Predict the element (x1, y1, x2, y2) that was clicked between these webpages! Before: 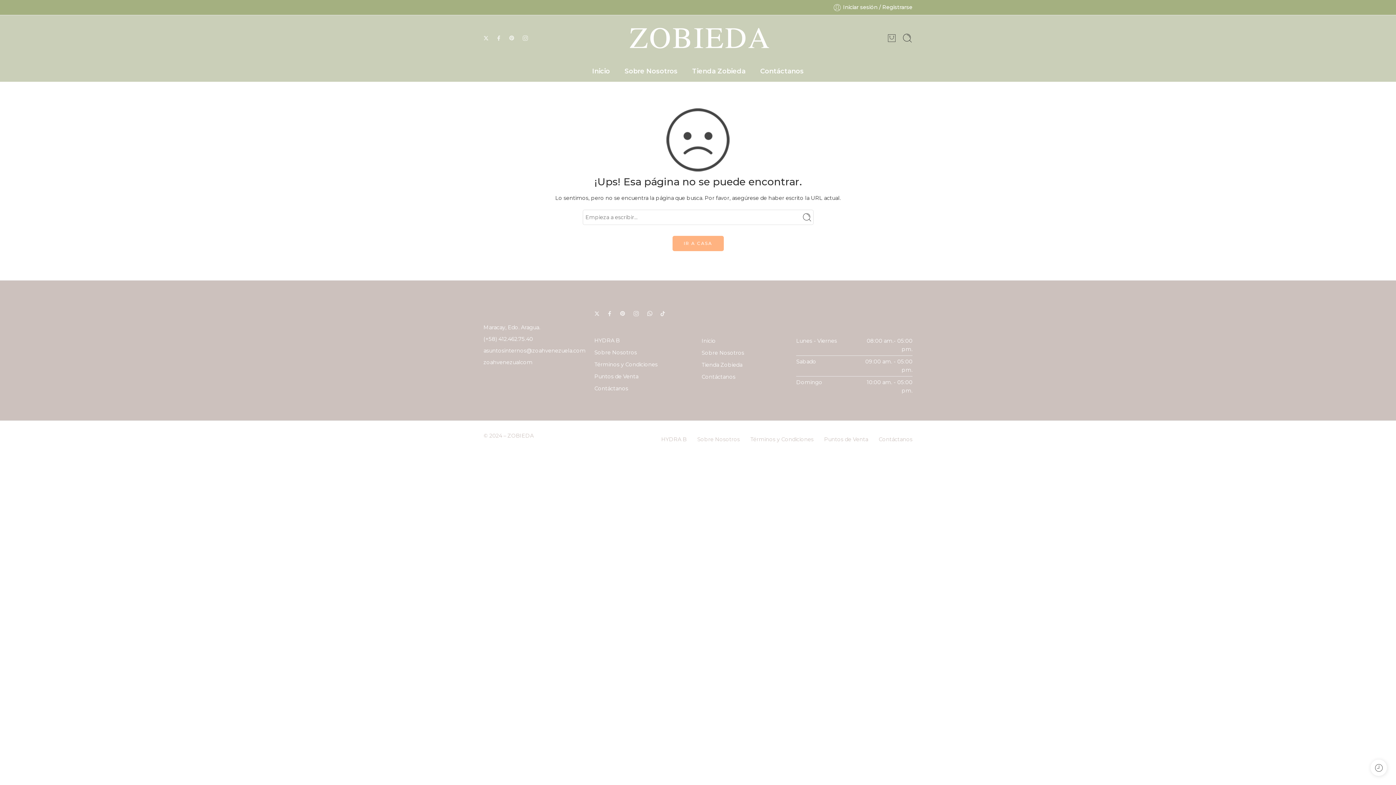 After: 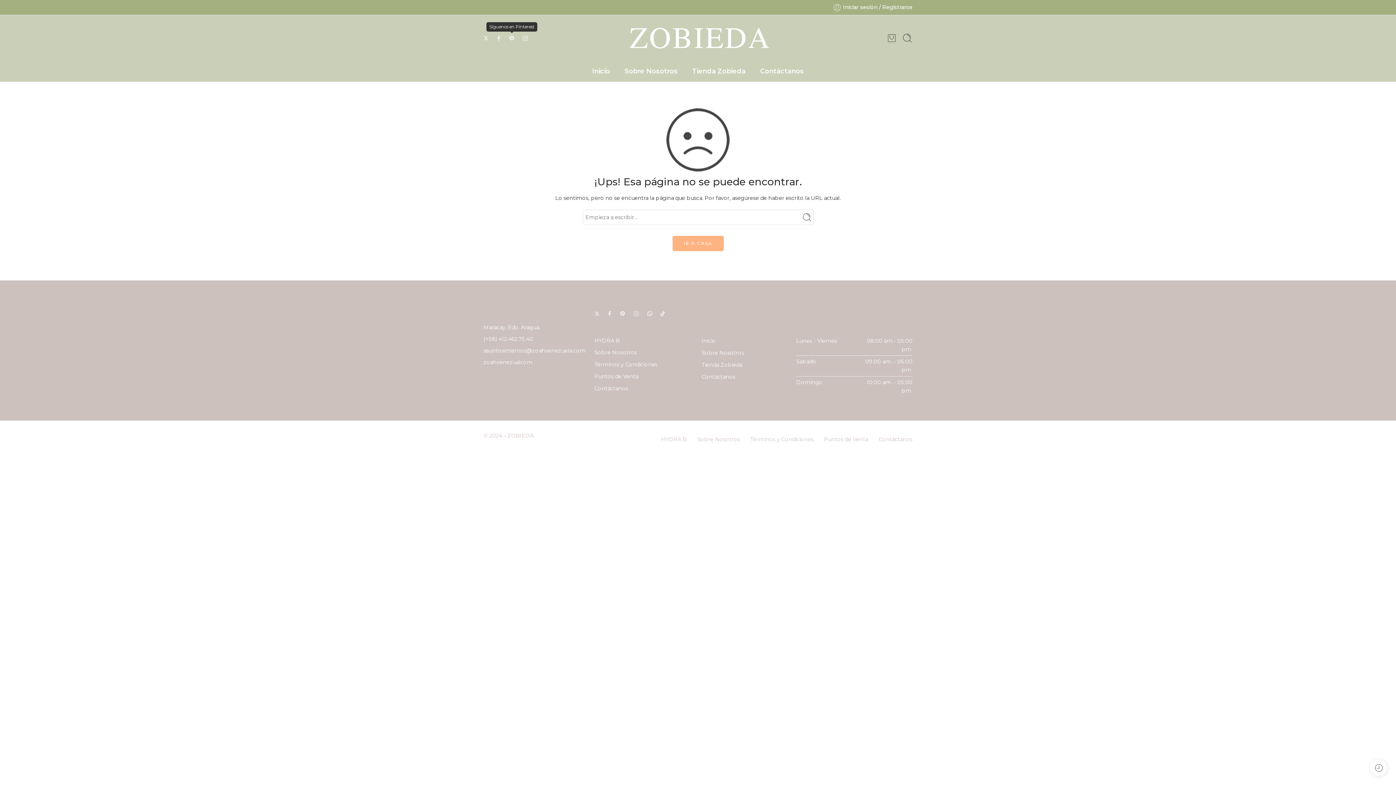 Action: bbox: (509, 35, 514, 40)